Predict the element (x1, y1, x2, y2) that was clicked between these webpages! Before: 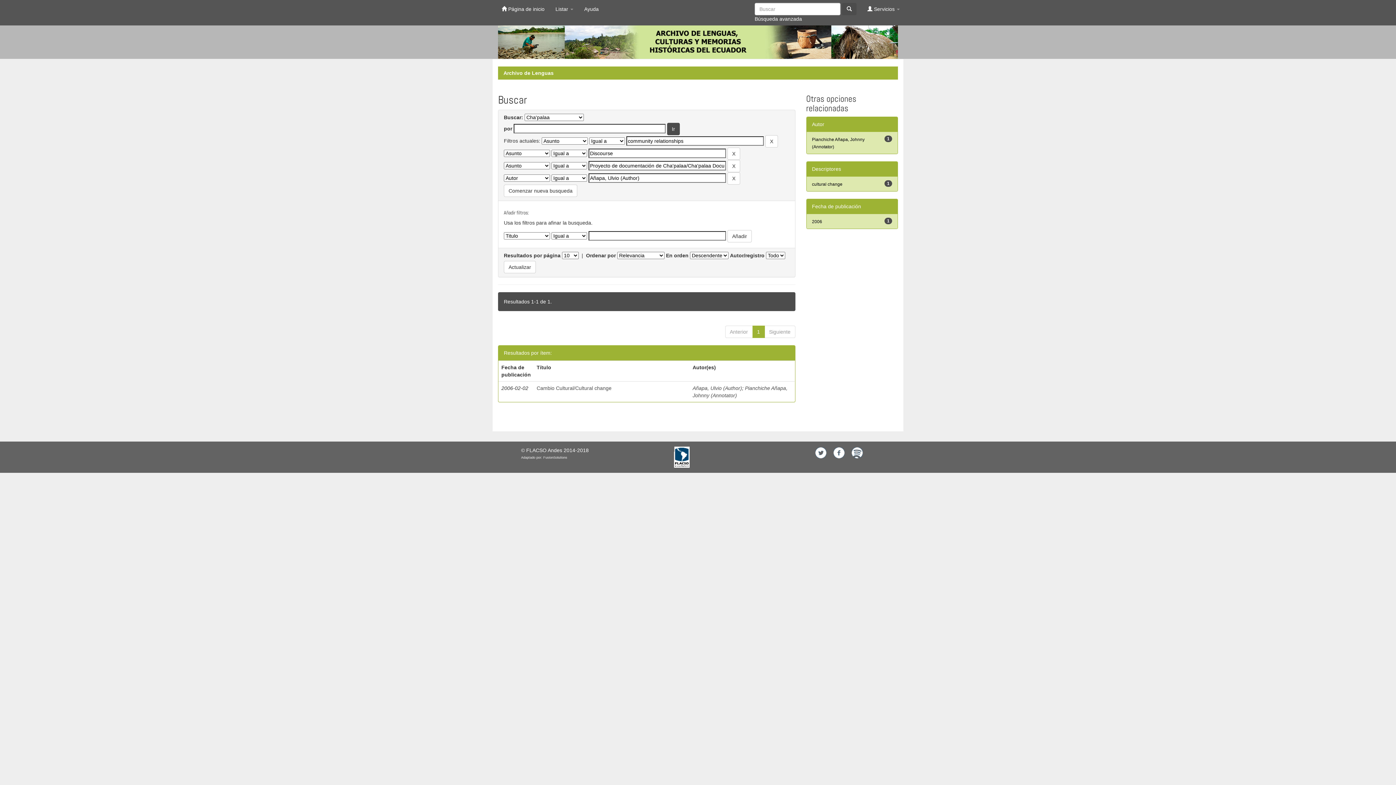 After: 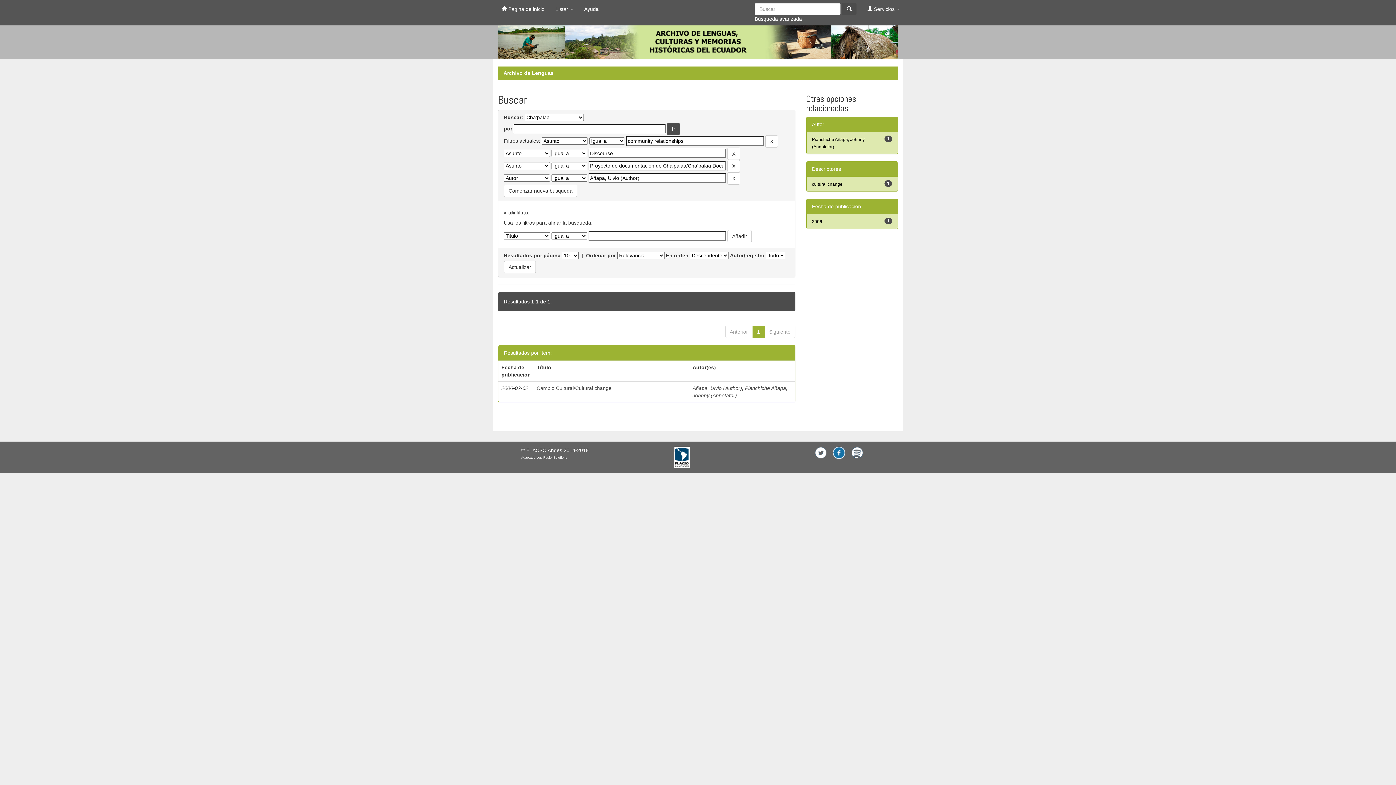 Action: bbox: (833, 446, 845, 459) label:  